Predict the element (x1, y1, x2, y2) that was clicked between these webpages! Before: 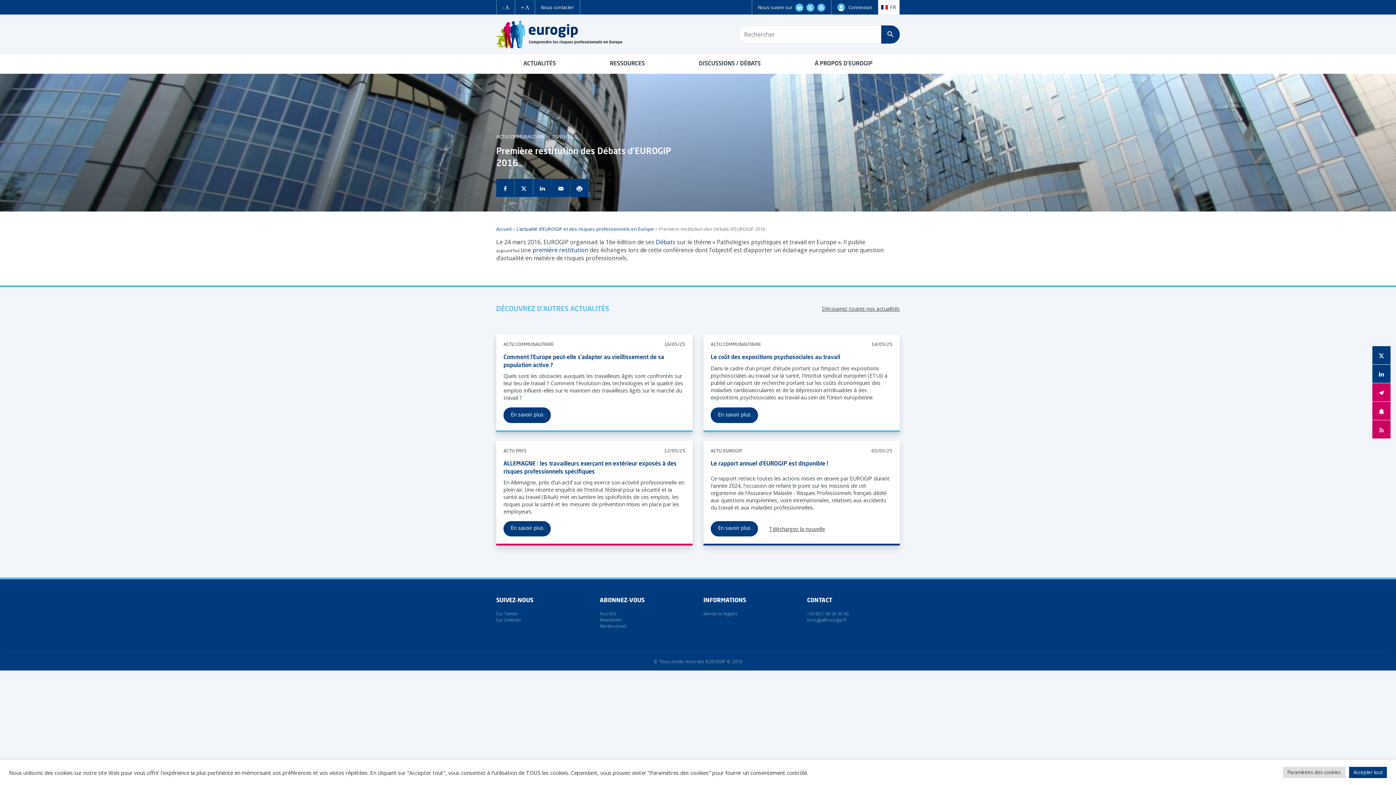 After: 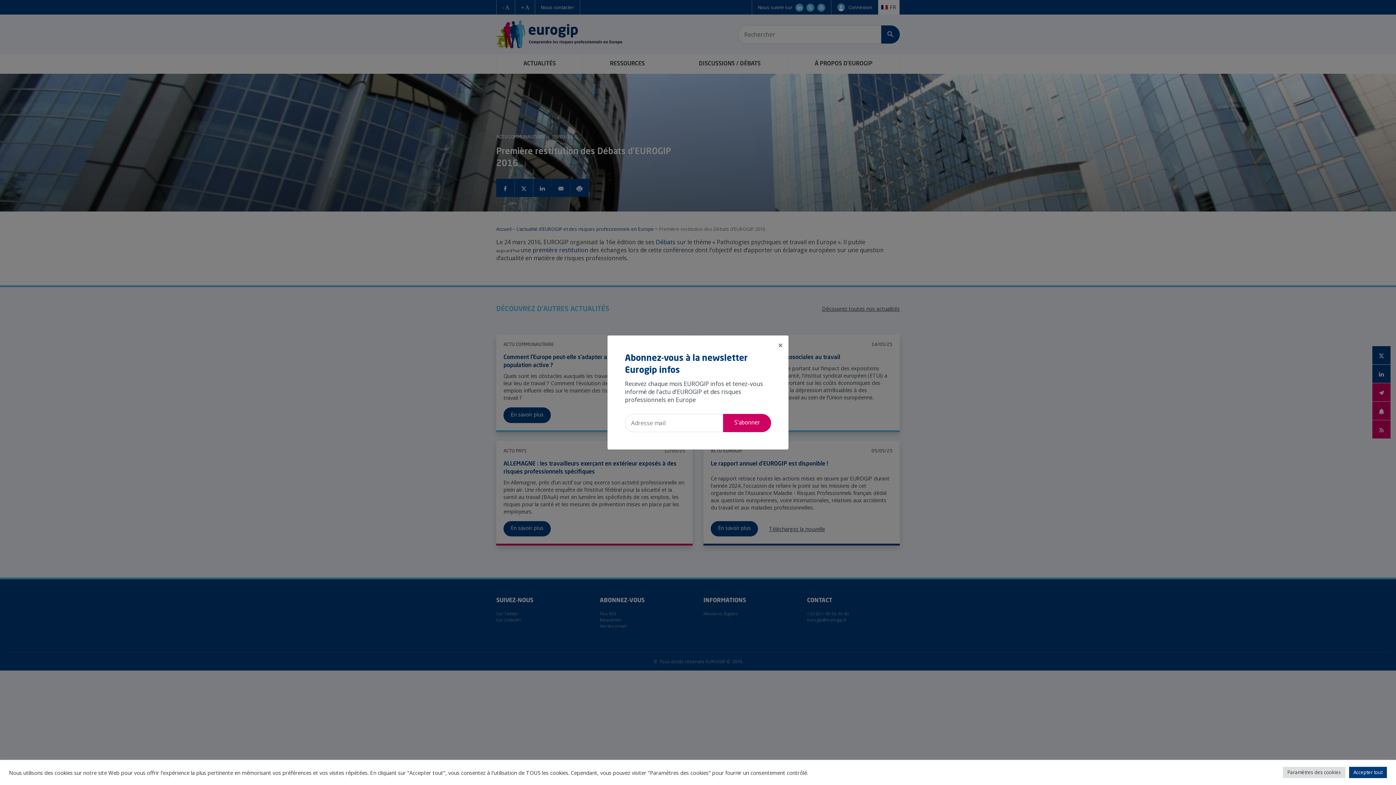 Action: bbox: (1372, 383, 1390, 401) label: S'abonner à la newsletter